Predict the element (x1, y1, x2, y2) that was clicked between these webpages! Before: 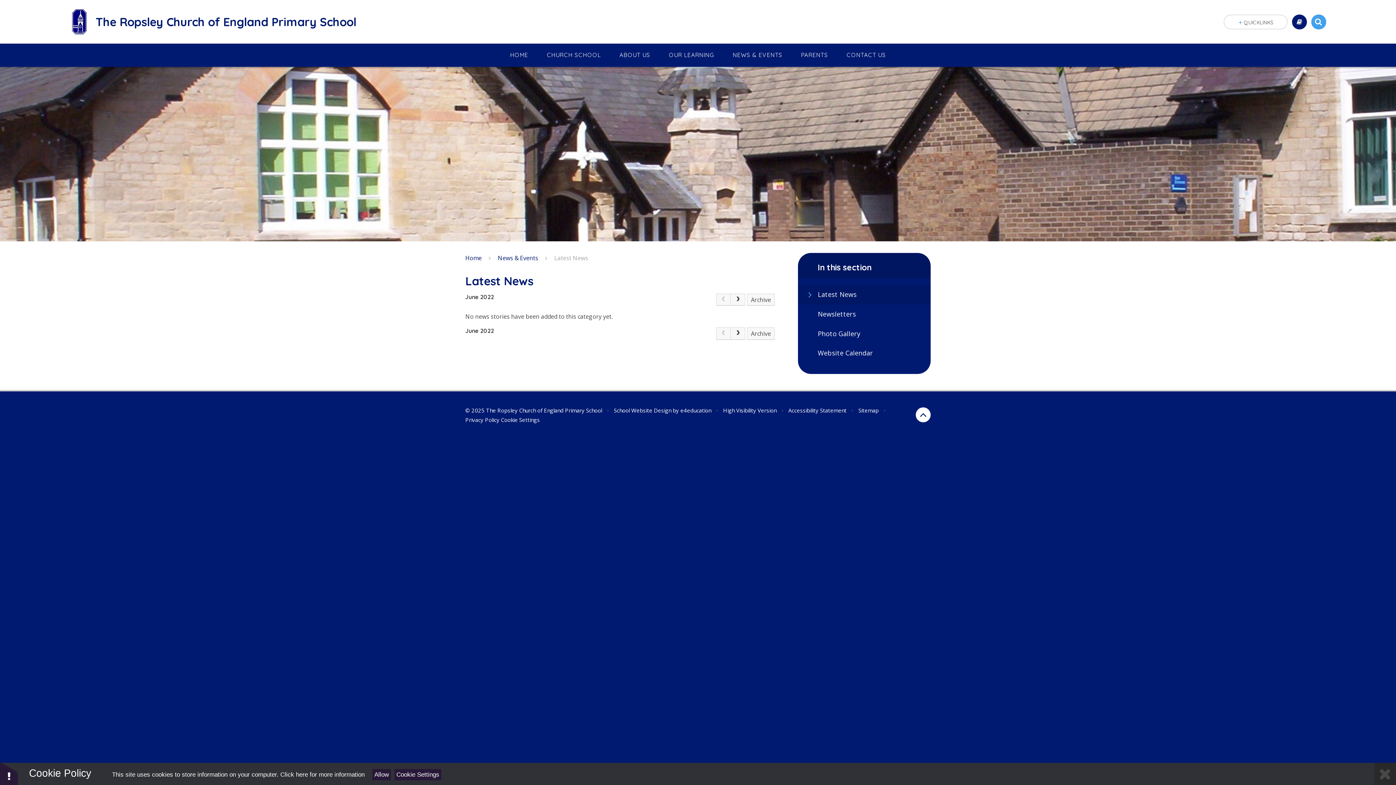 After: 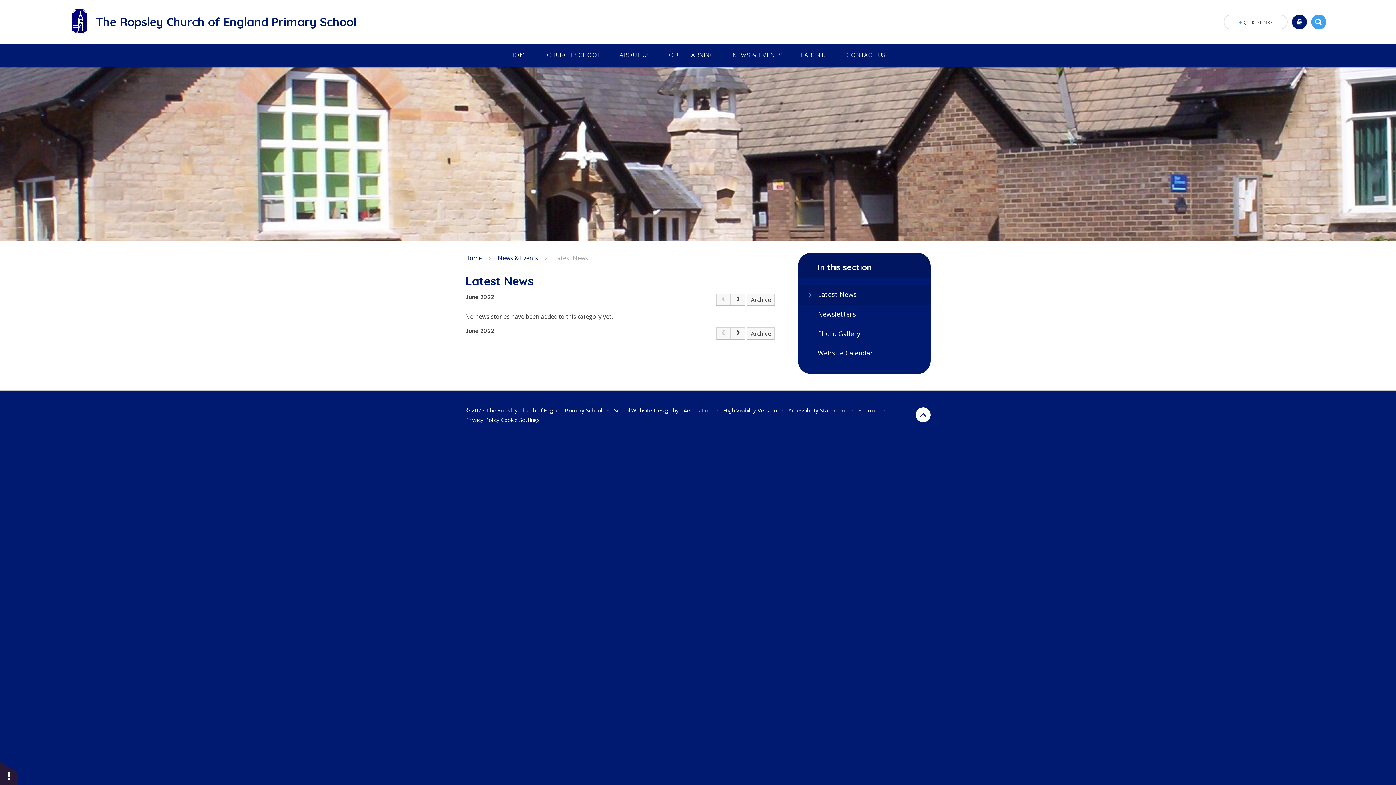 Action: bbox: (0, 761, 18, 785) label: Toggle Cookie Settings